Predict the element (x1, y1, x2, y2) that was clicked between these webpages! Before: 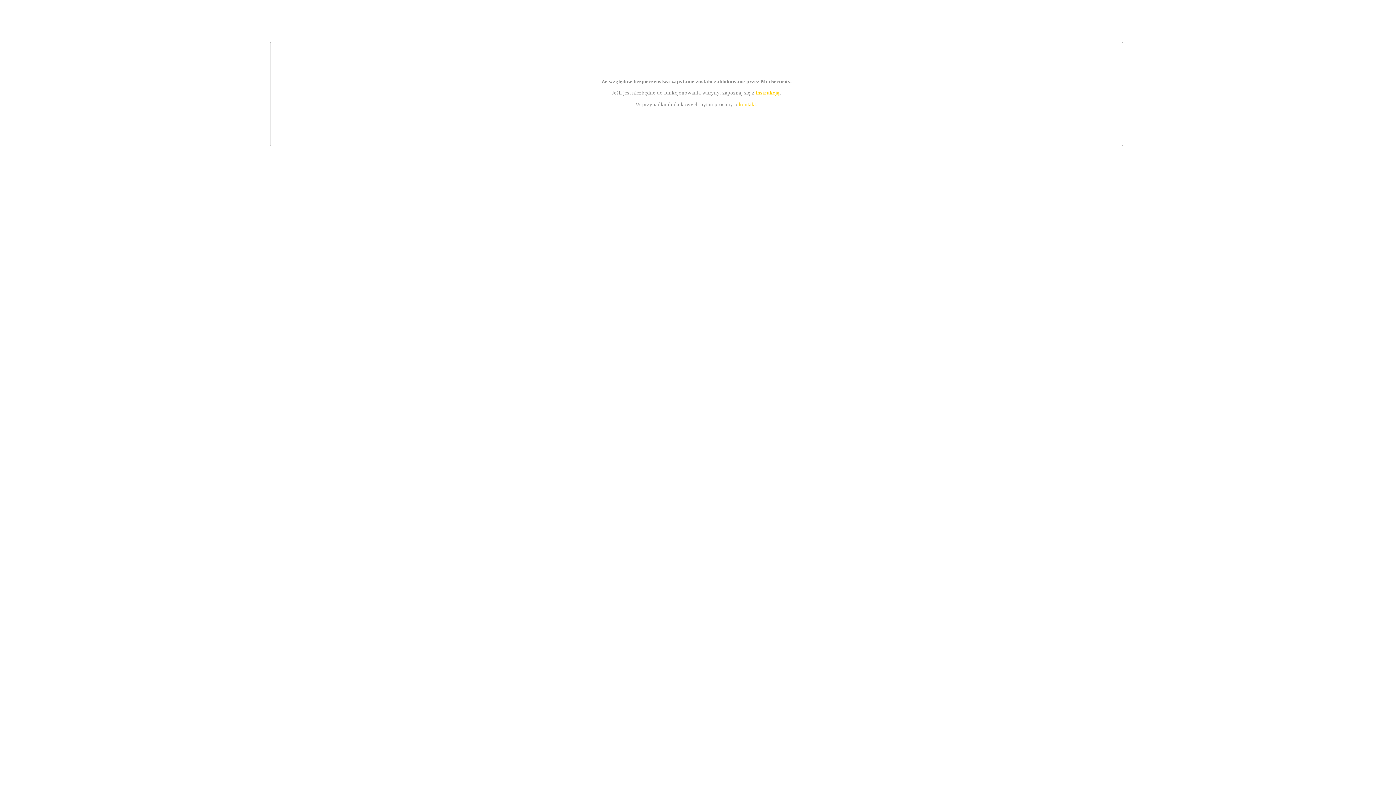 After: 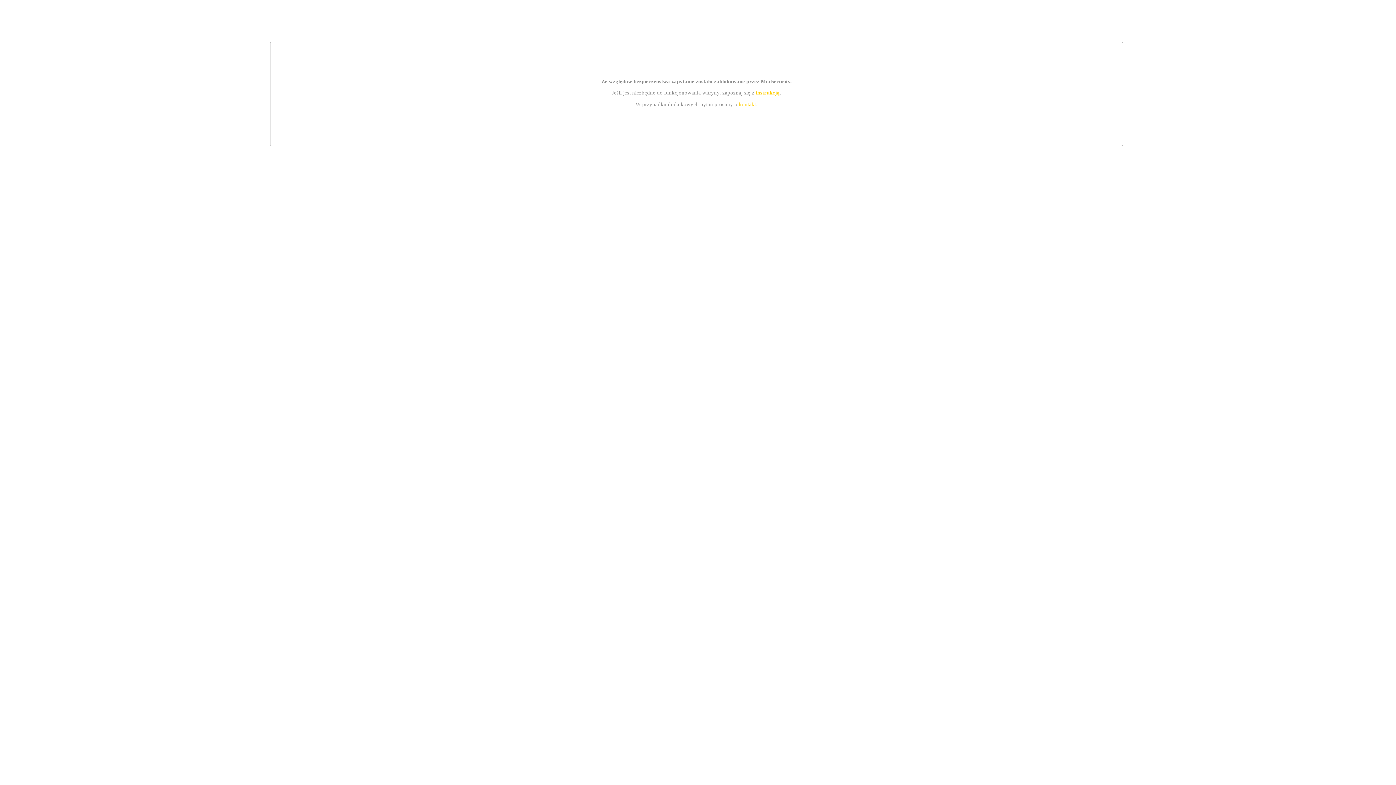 Action: label: instrukcją bbox: (755, 89, 779, 95)